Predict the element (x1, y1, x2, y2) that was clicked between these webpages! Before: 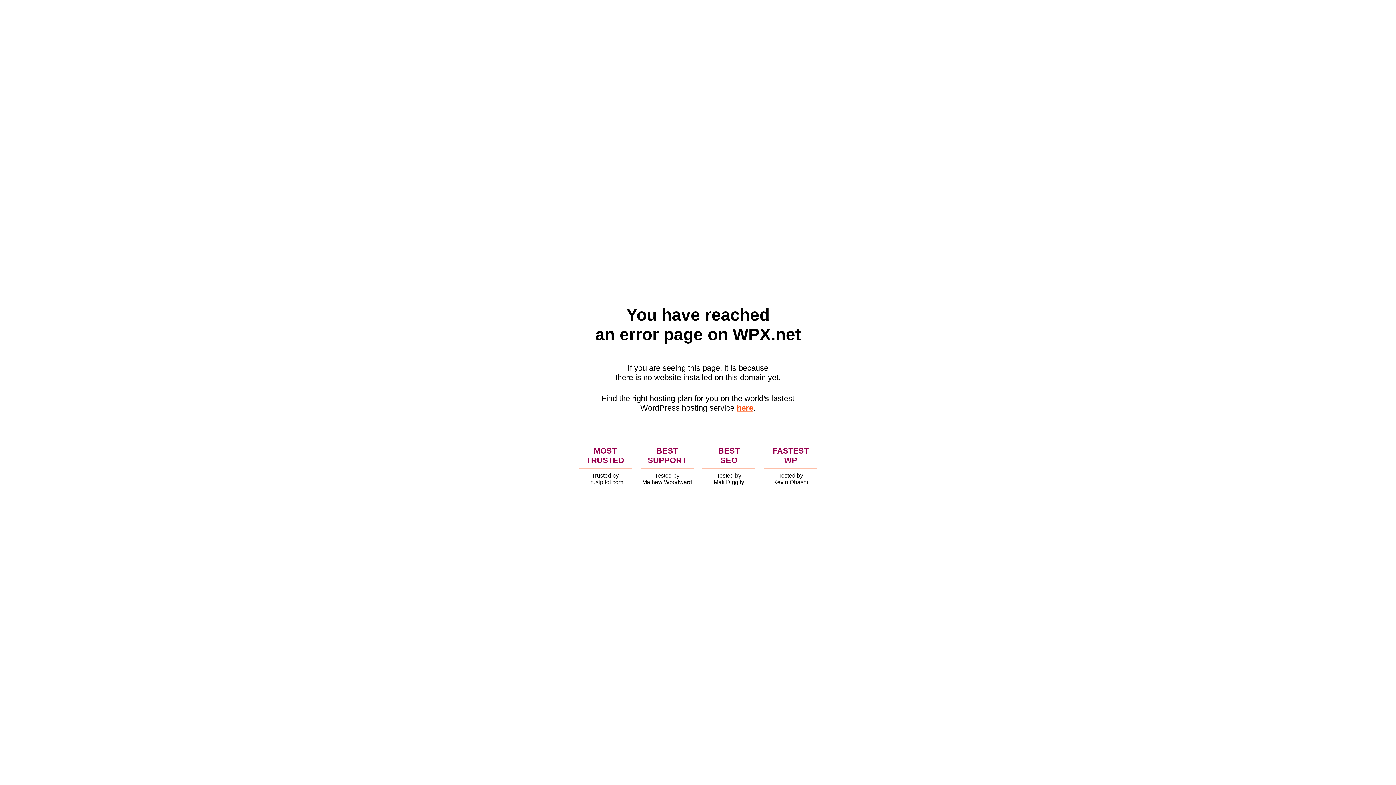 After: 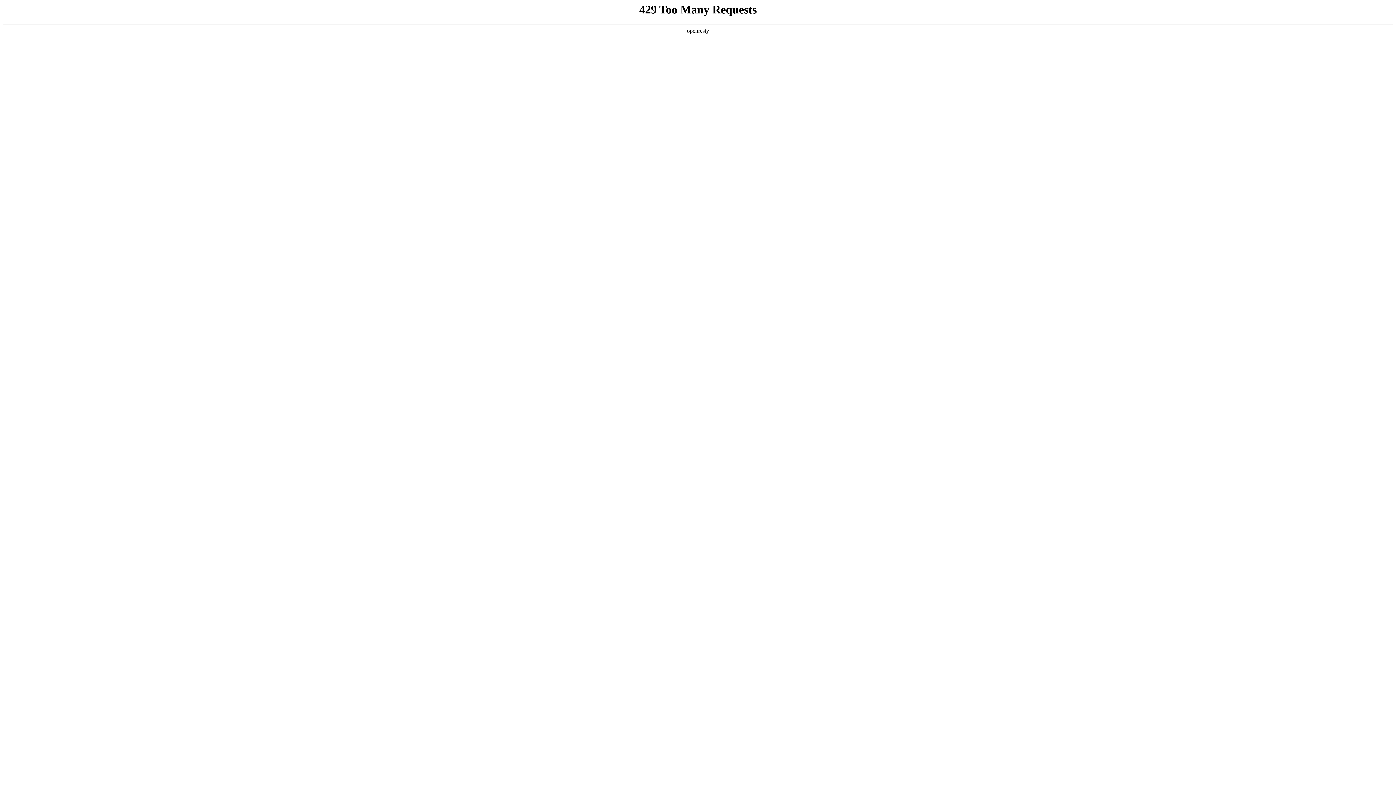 Action: label: here bbox: (736, 403, 753, 412)